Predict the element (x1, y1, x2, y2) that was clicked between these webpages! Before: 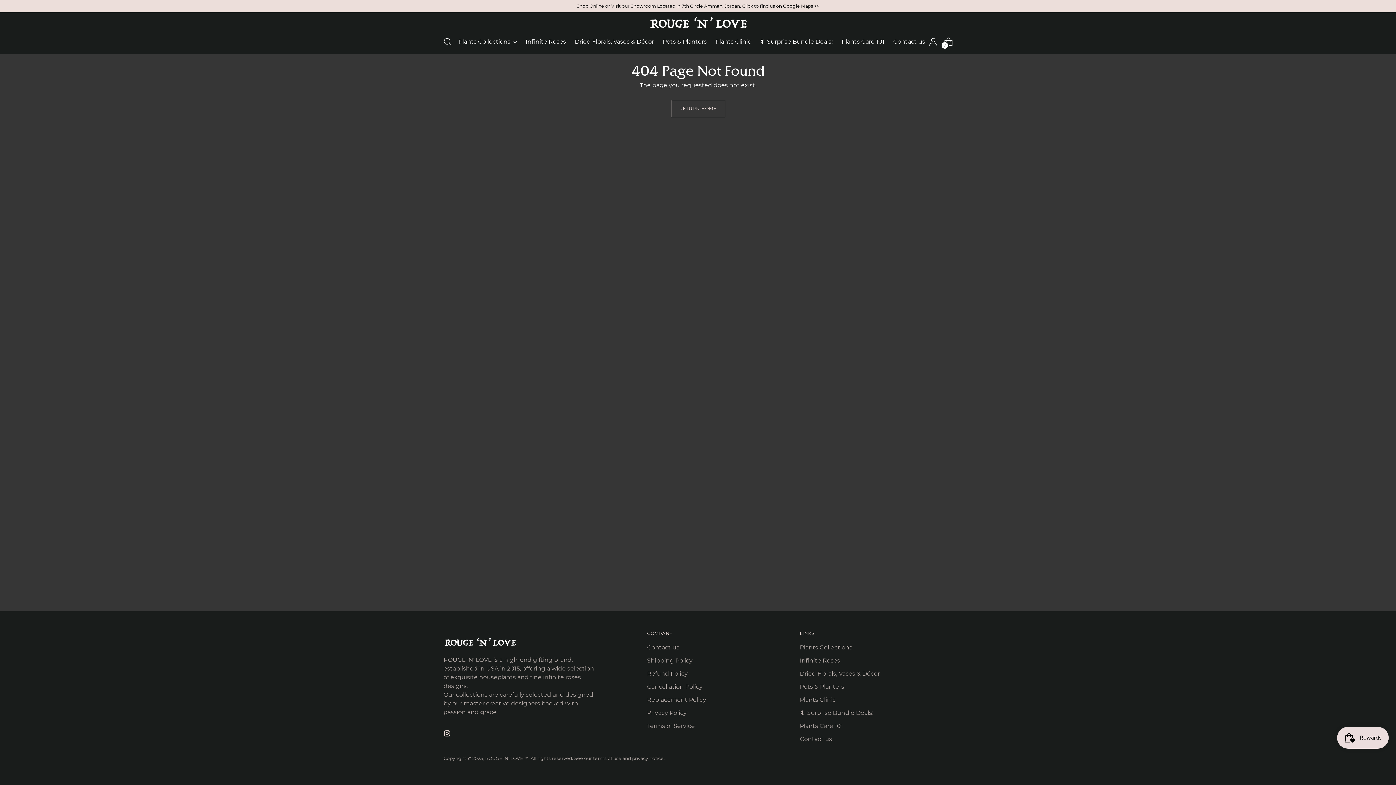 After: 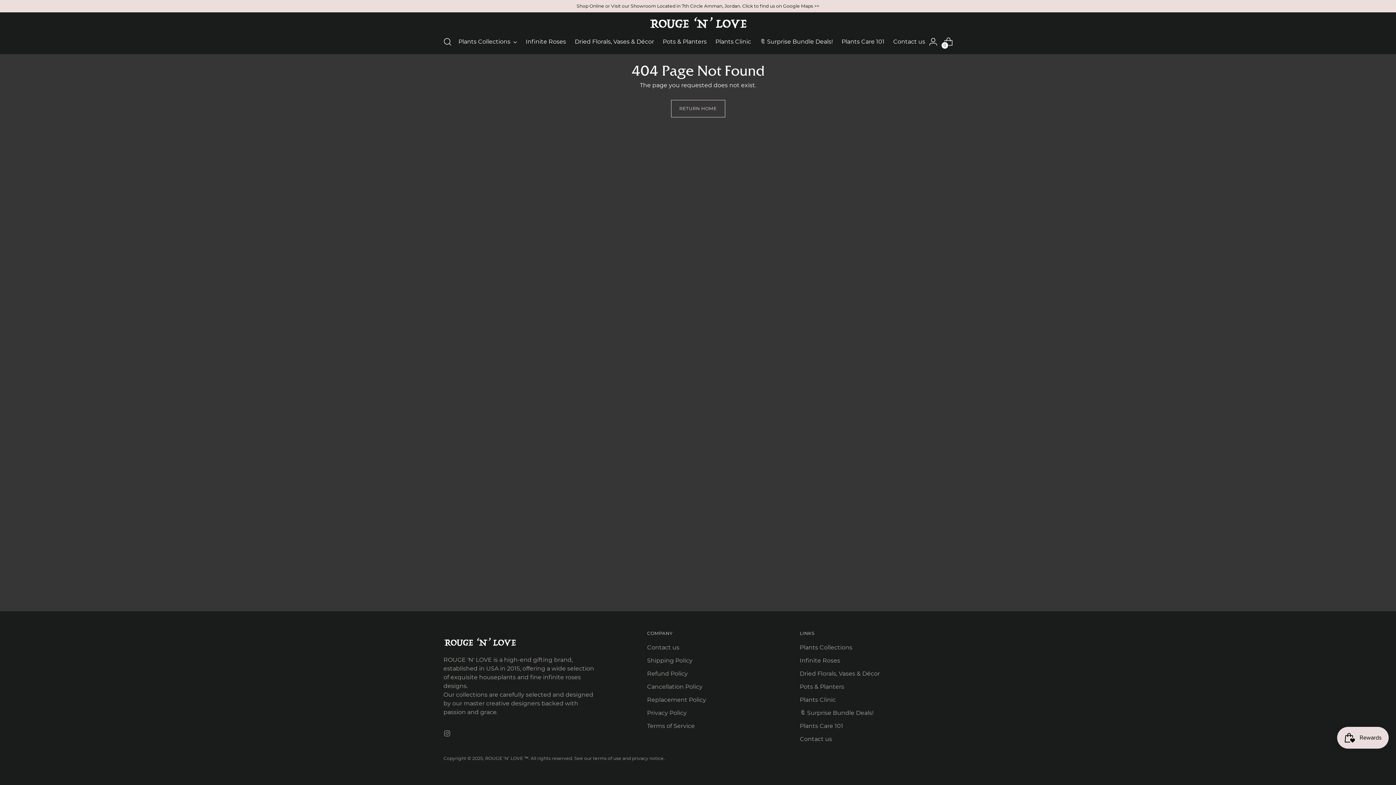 Action: bbox: (443, 730, 452, 739)